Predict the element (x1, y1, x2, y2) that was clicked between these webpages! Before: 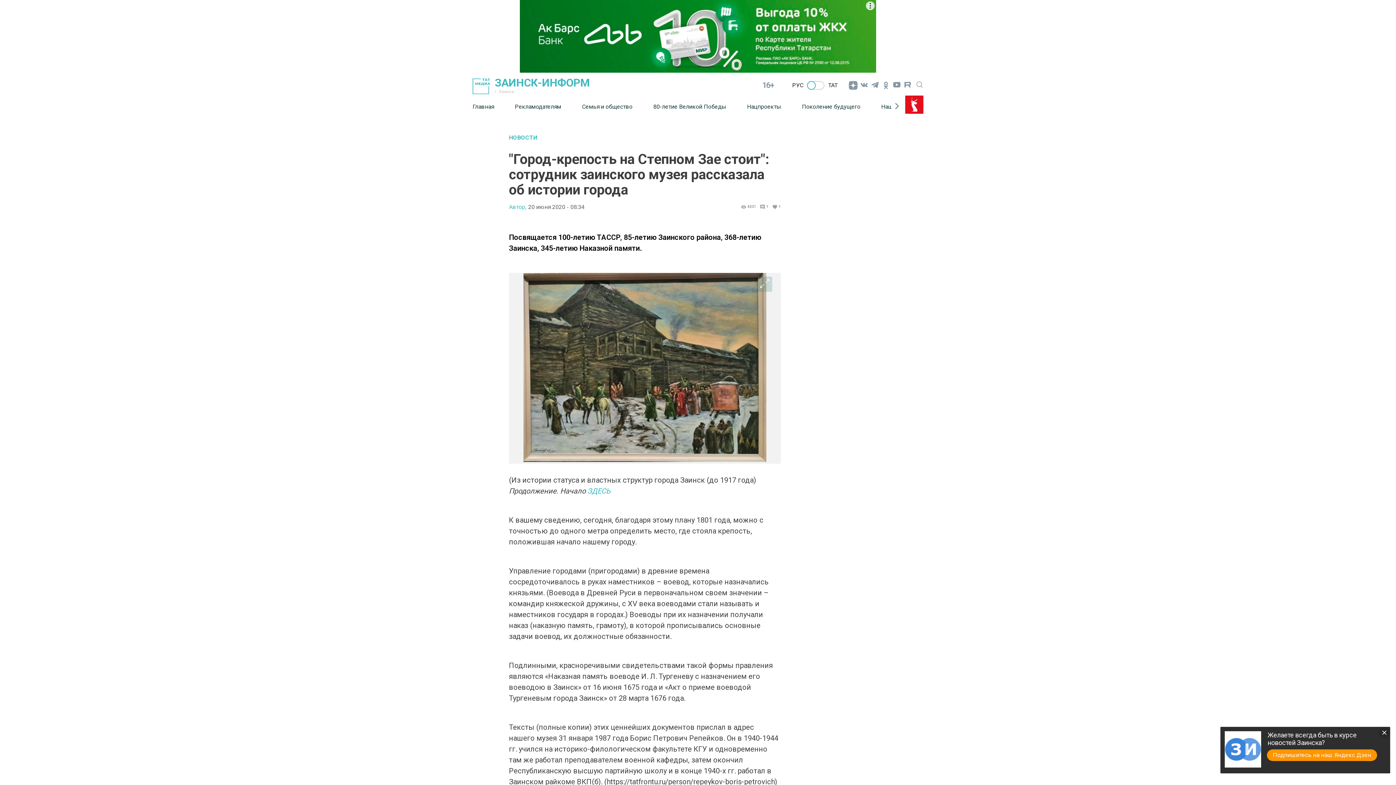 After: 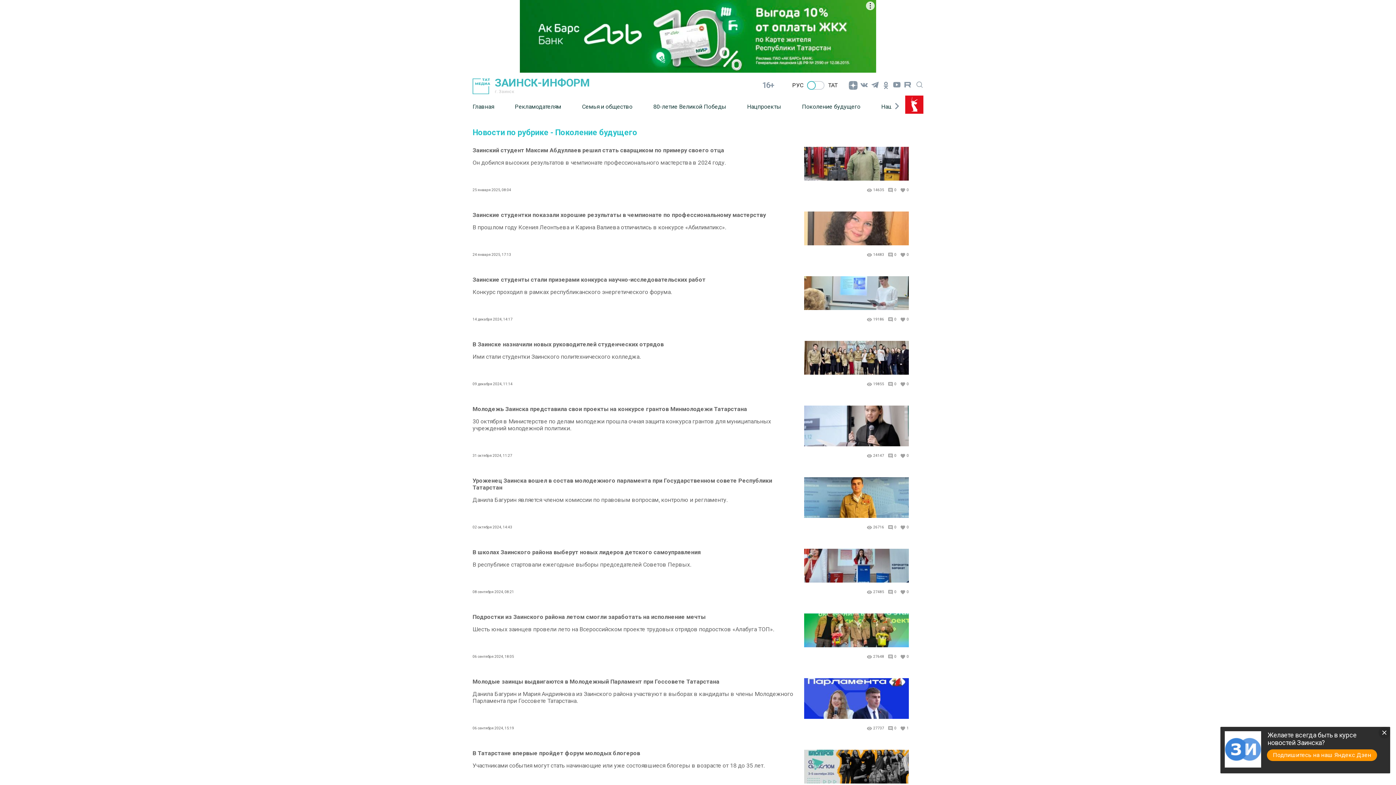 Action: label: Поколение будущего bbox: (802, 97, 881, 115)